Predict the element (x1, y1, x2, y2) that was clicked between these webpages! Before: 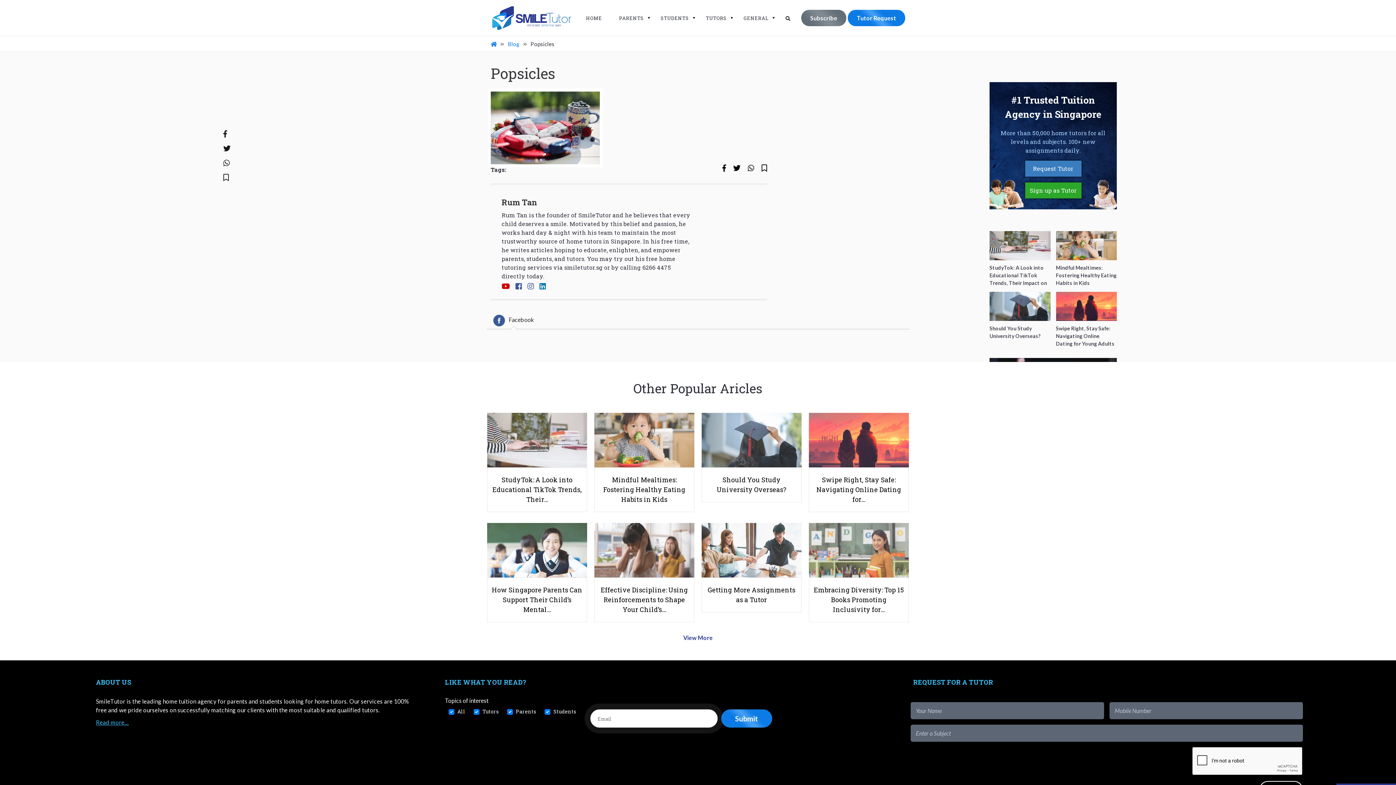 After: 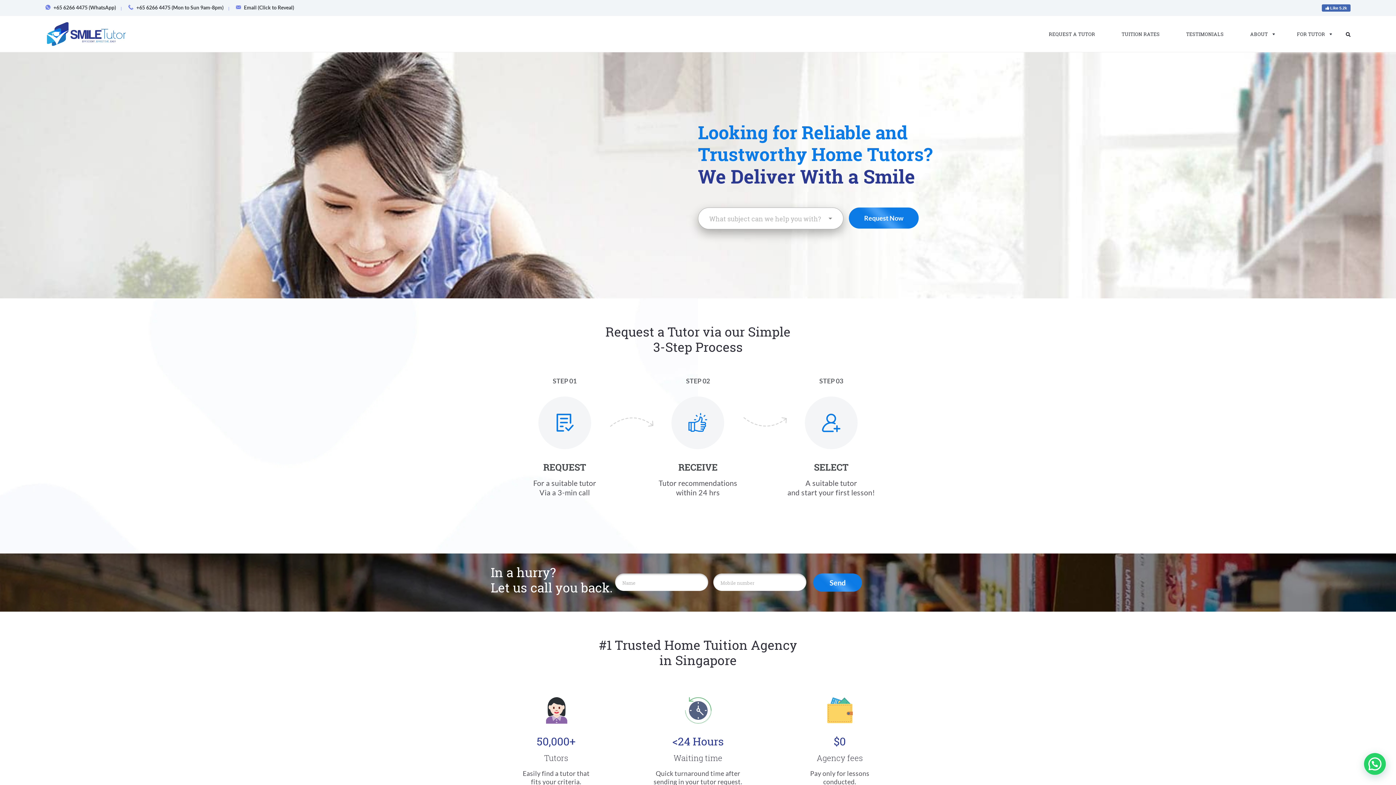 Action: label: smiletutor.sg bbox: (564, 263, 602, 271)